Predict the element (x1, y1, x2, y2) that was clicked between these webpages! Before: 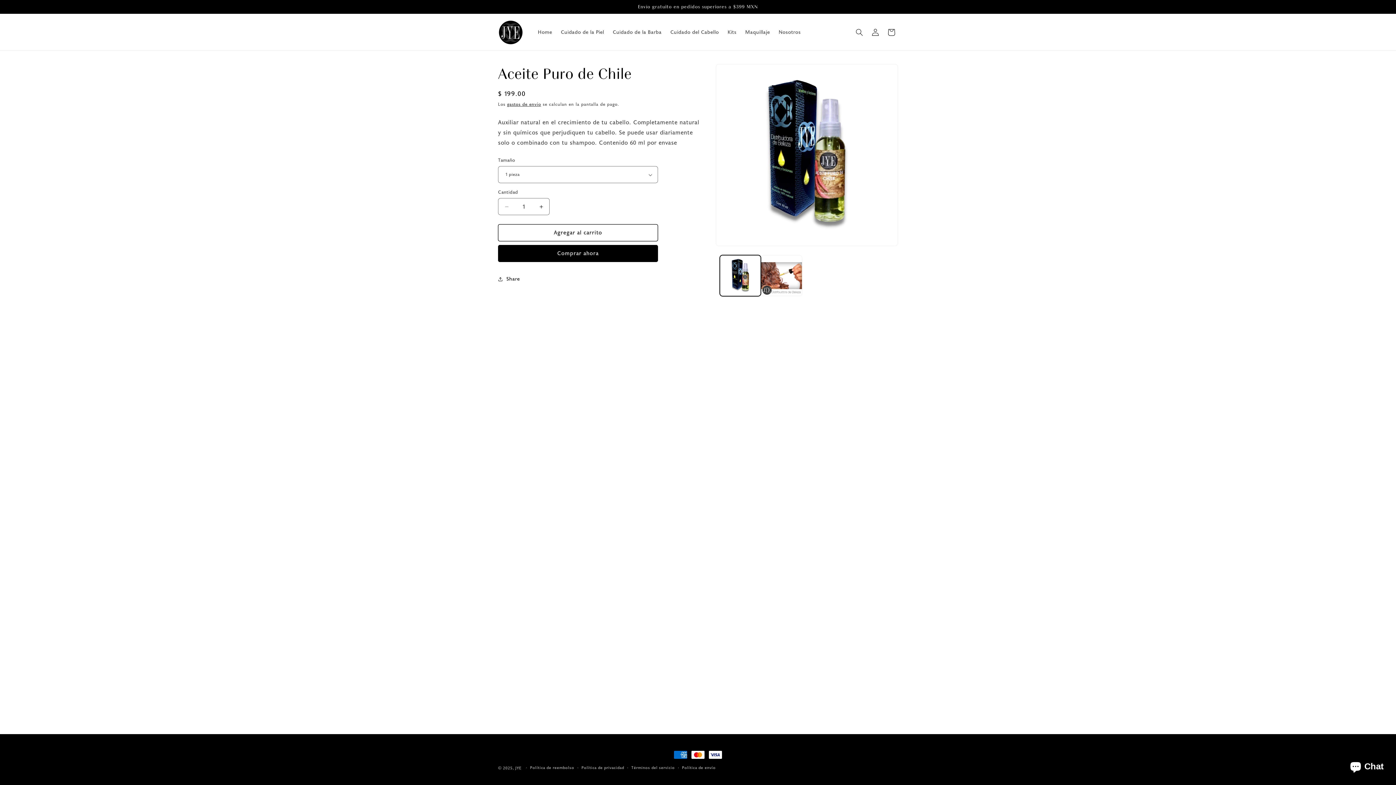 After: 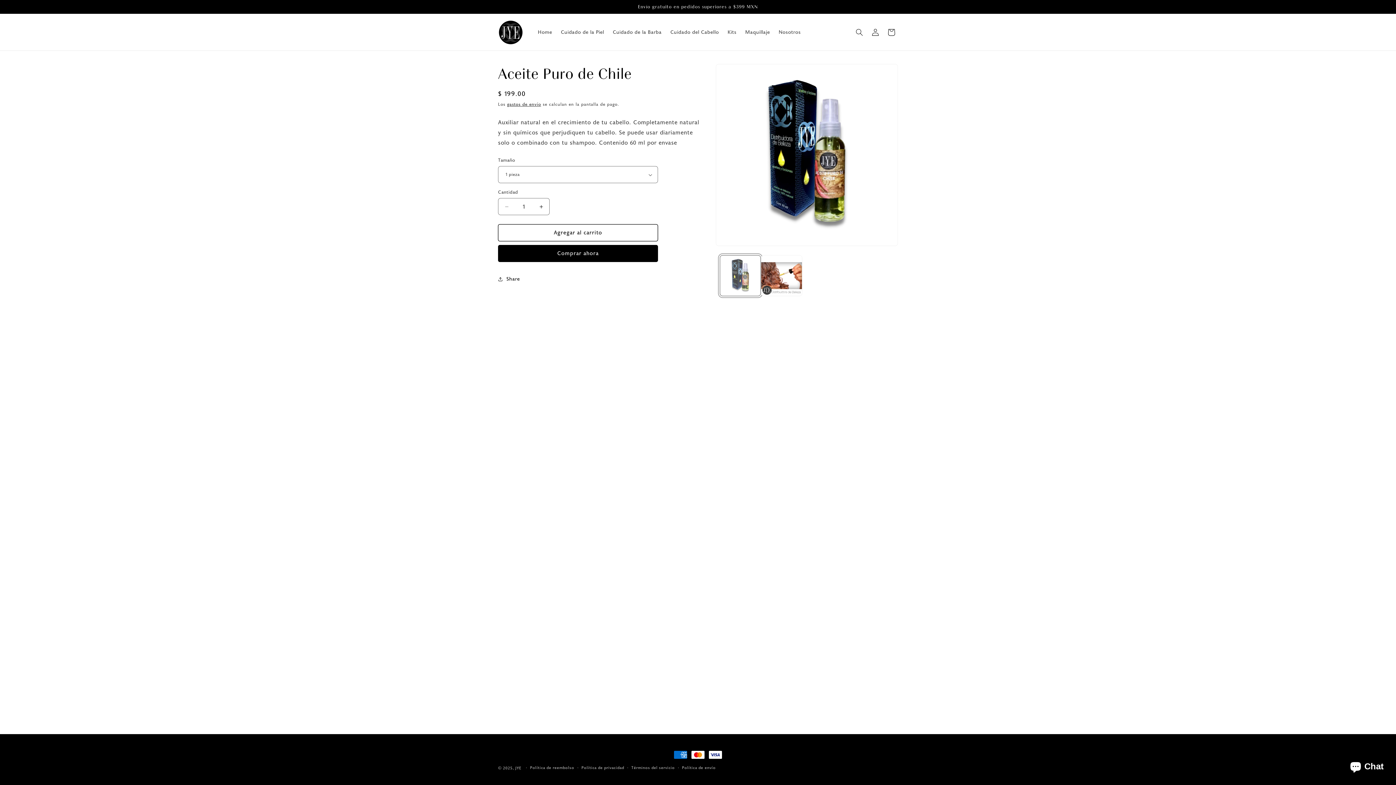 Action: label: Cargar la imagen 1 en la vista de la galería bbox: (720, 255, 761, 296)